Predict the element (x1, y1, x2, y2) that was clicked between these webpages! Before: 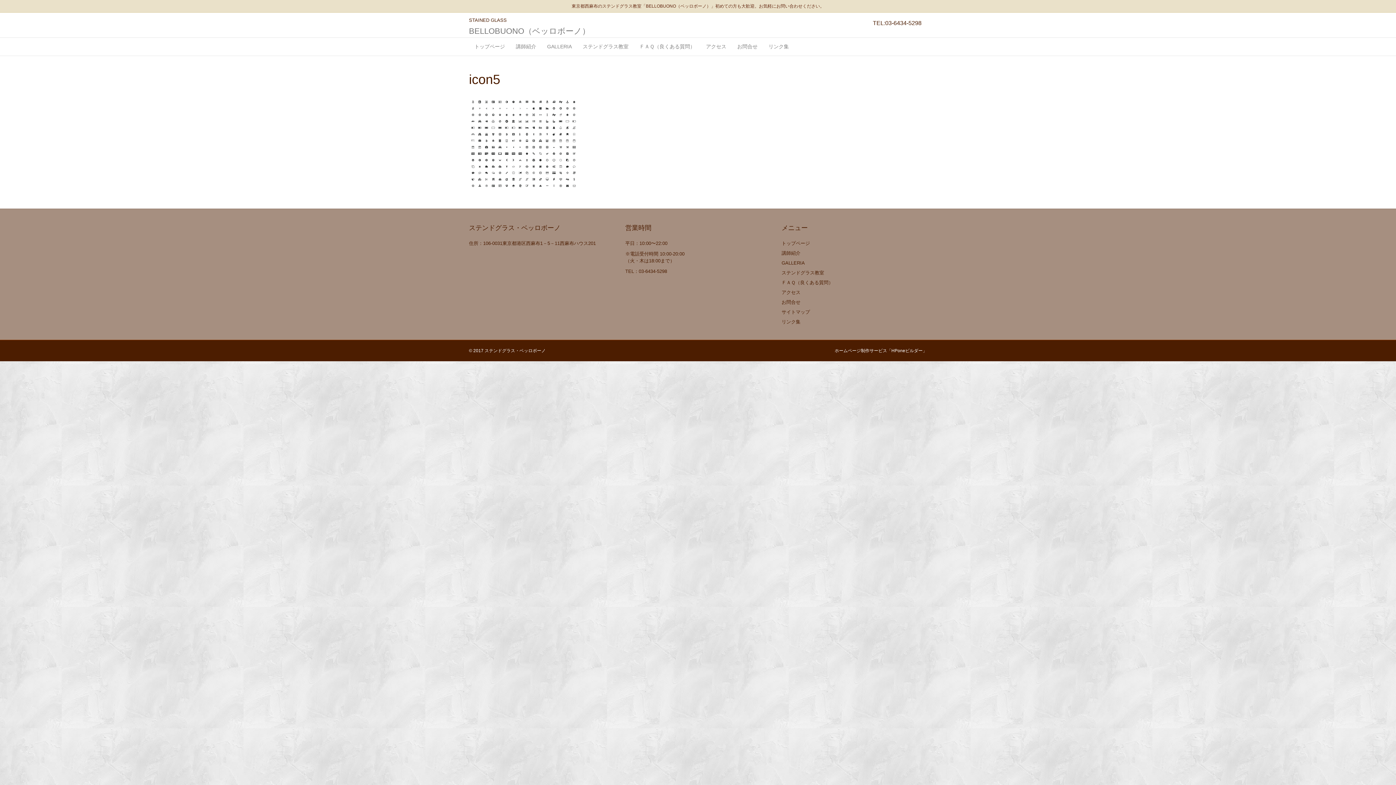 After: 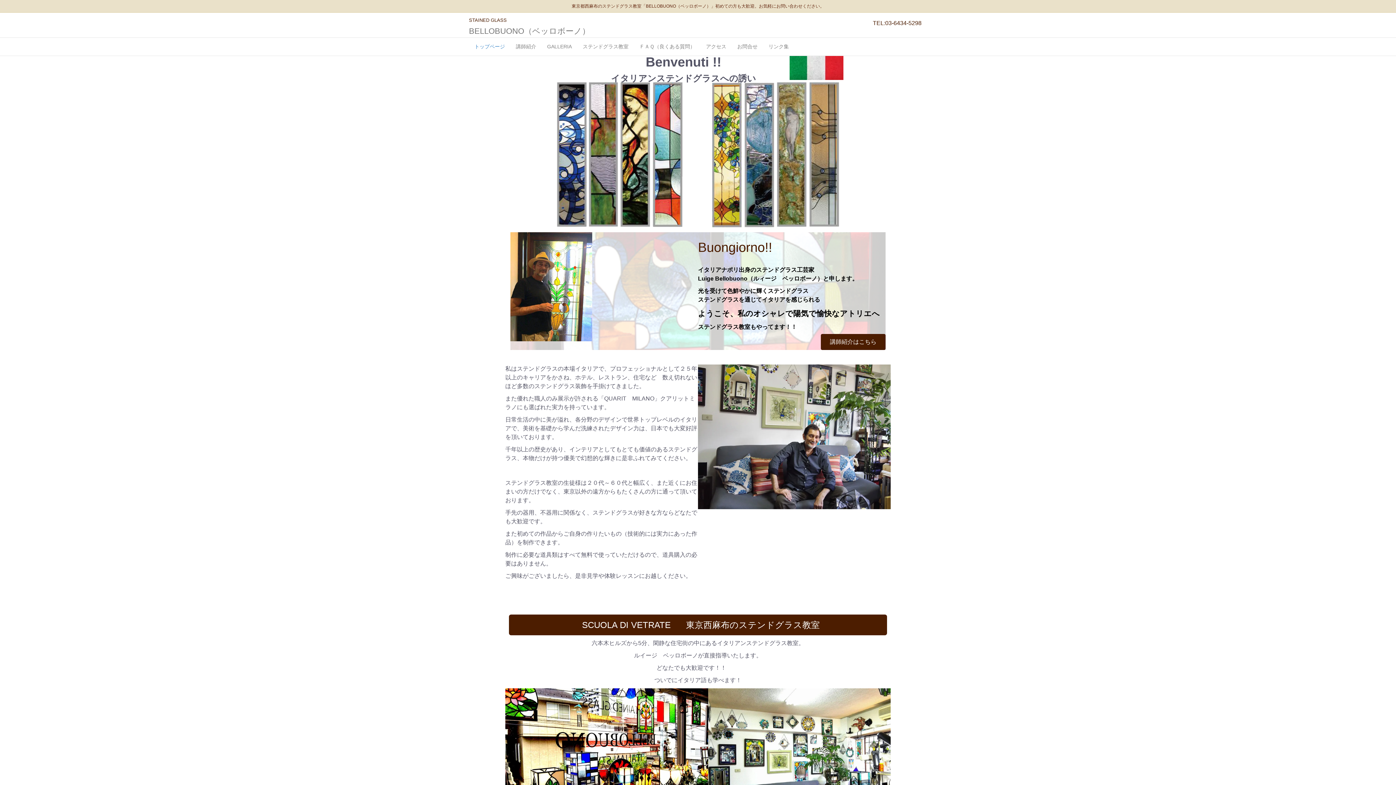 Action: label: ホームページ制作サービス「HPoneビルダー」 bbox: (834, 348, 927, 353)